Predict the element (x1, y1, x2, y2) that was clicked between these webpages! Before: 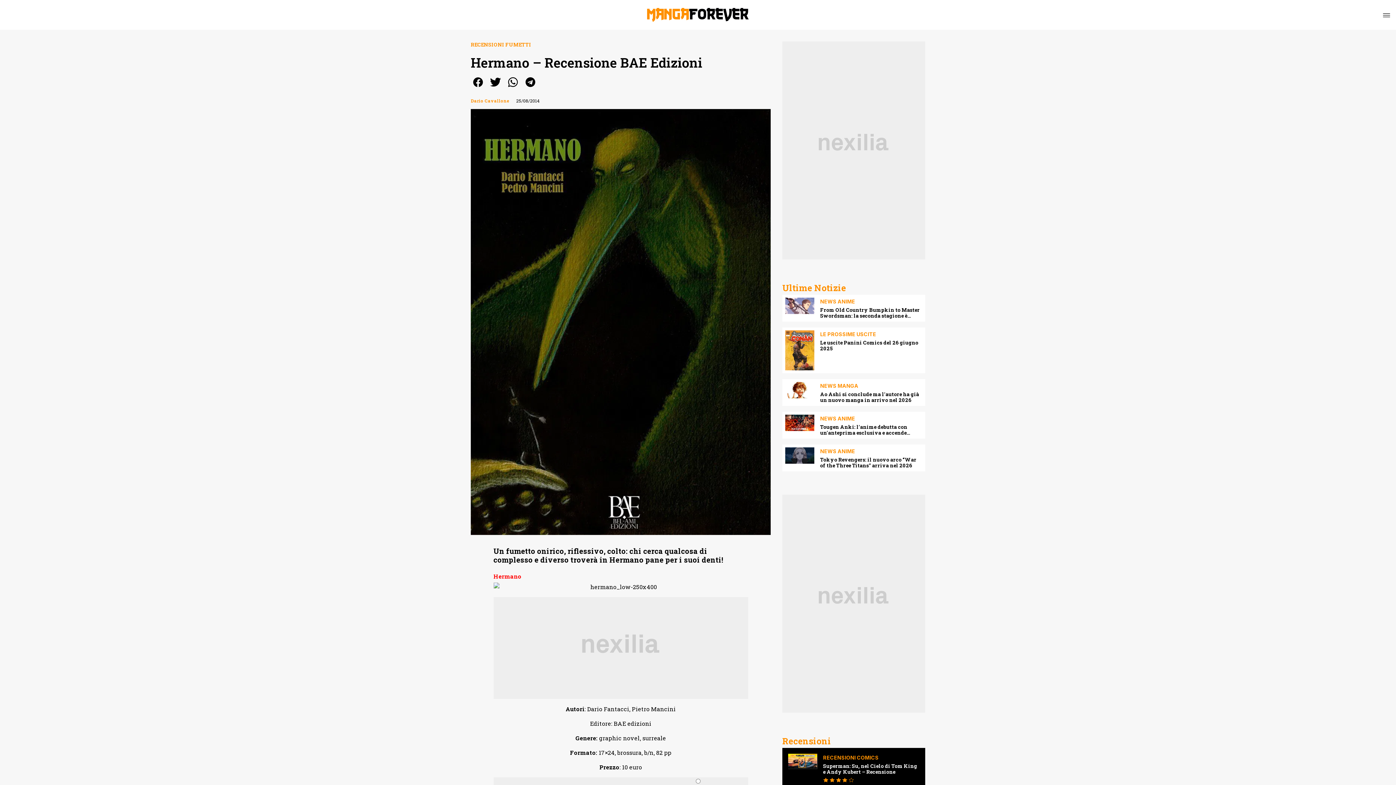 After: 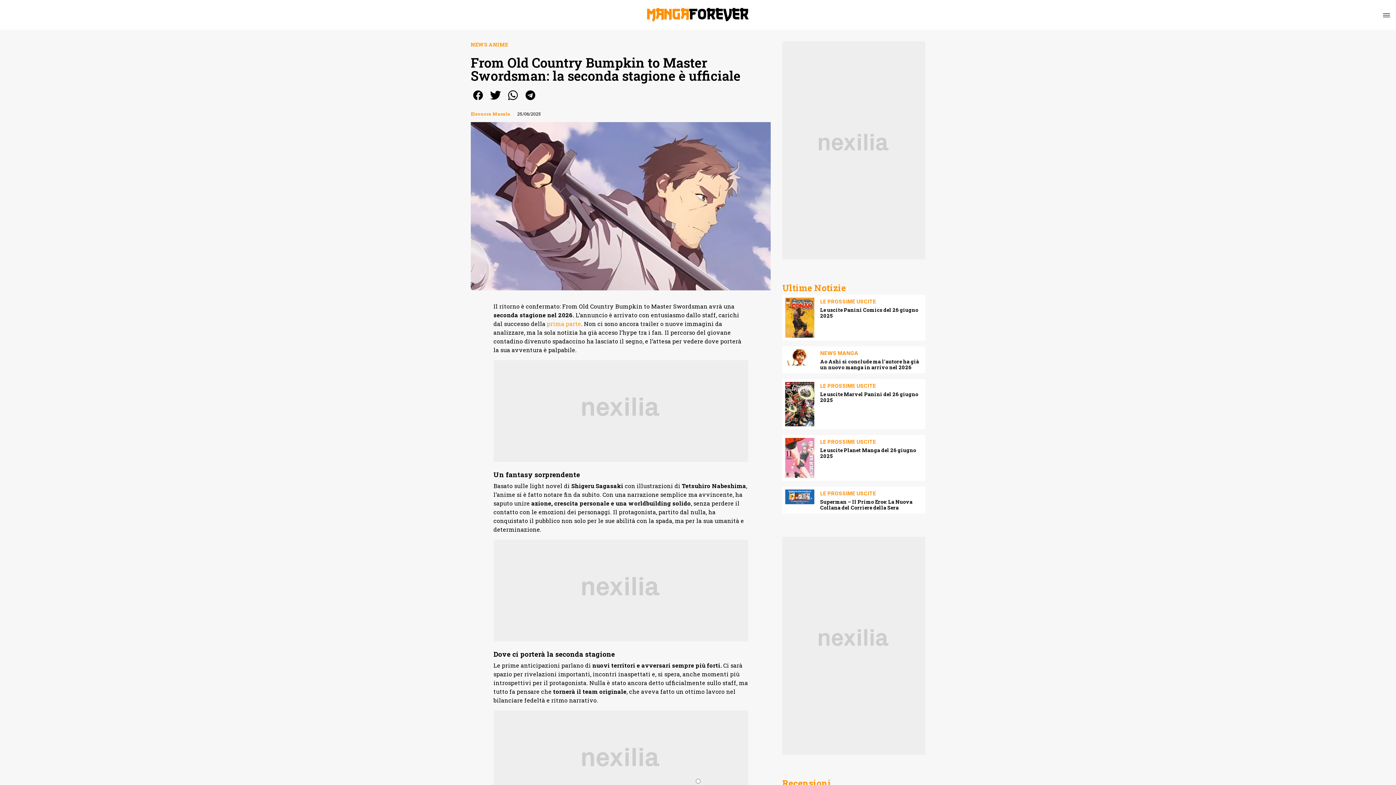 Action: label: From Old Country Bumpkin to Master Swordsman: la seconda stagione è ufficiale bbox: (820, 307, 922, 318)